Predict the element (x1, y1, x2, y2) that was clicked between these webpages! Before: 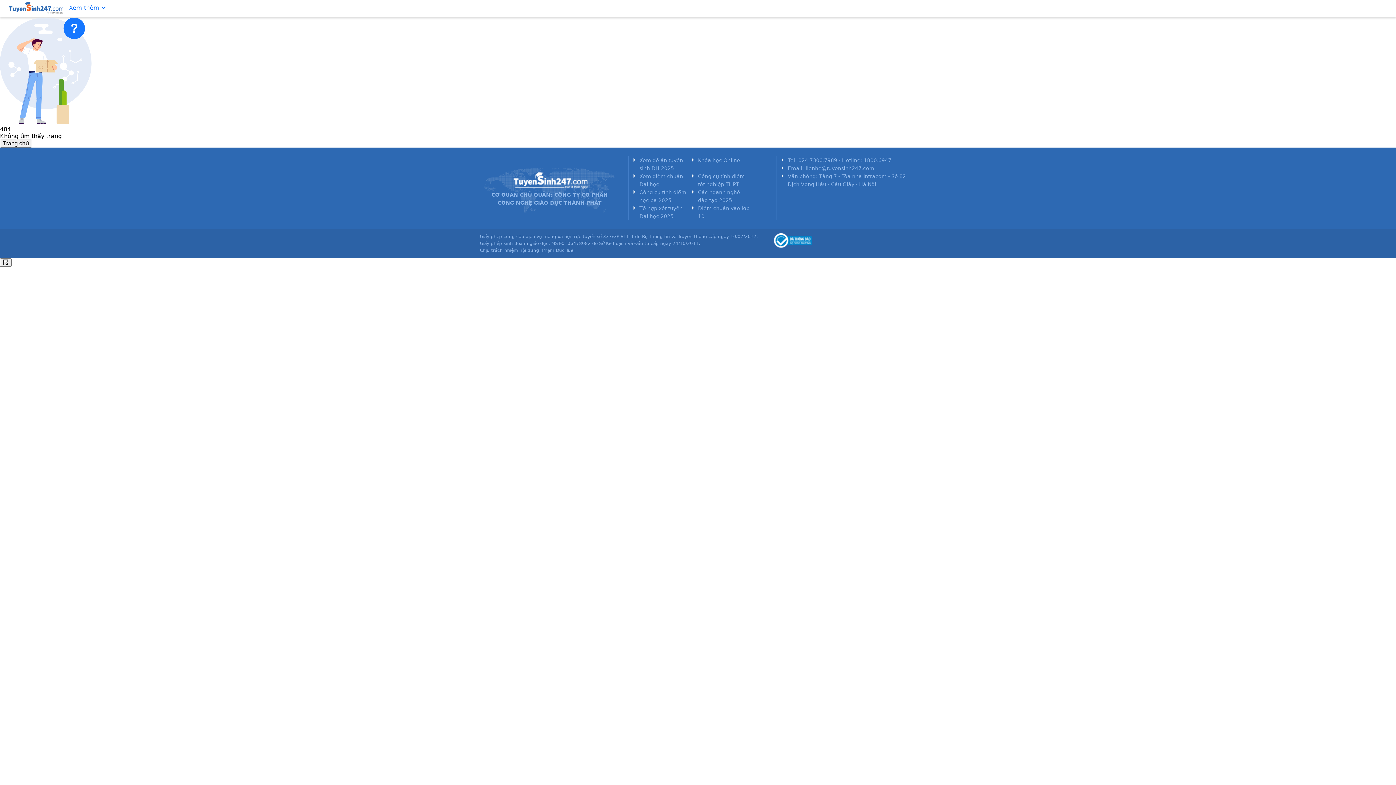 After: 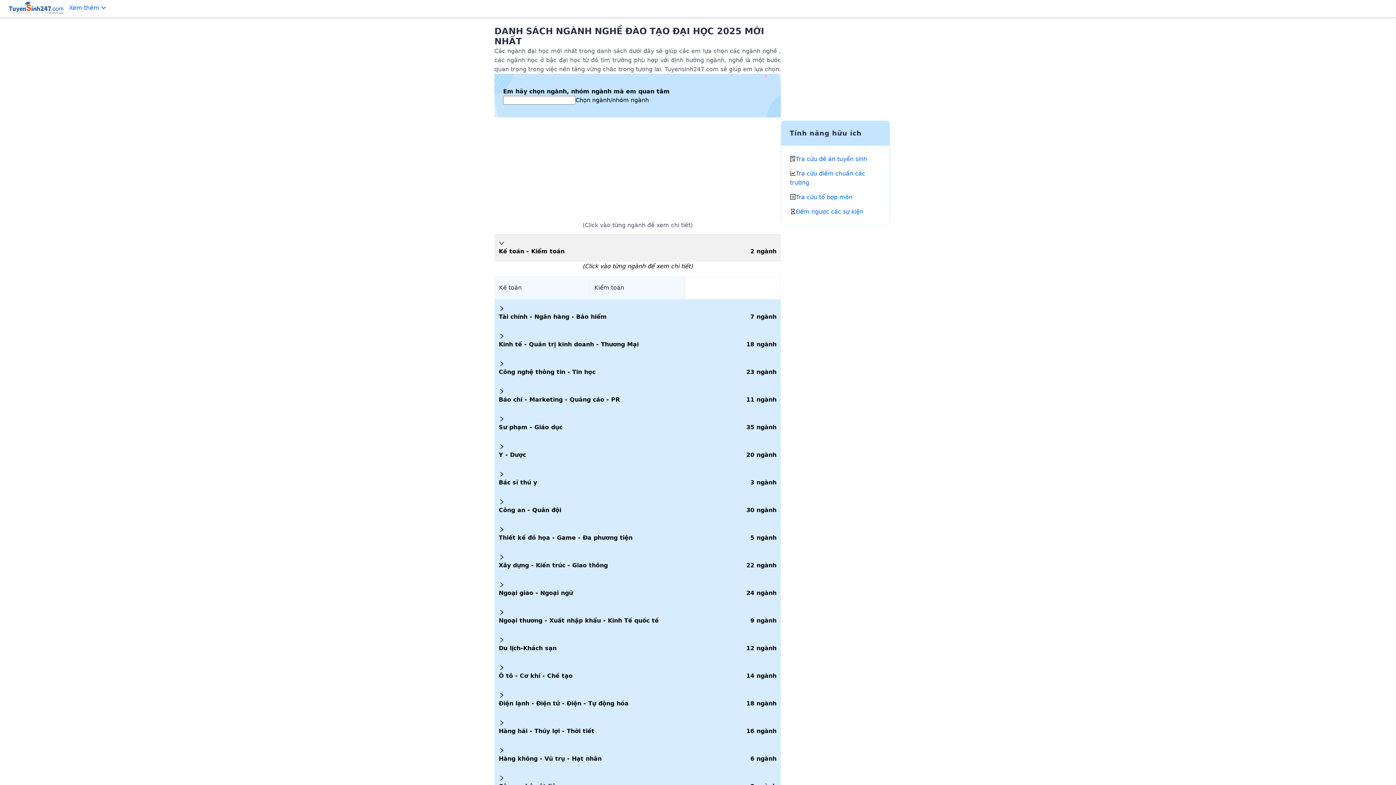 Action: label: Các ngành nghề đào tạo 2025 bbox: (698, 188, 750, 204)